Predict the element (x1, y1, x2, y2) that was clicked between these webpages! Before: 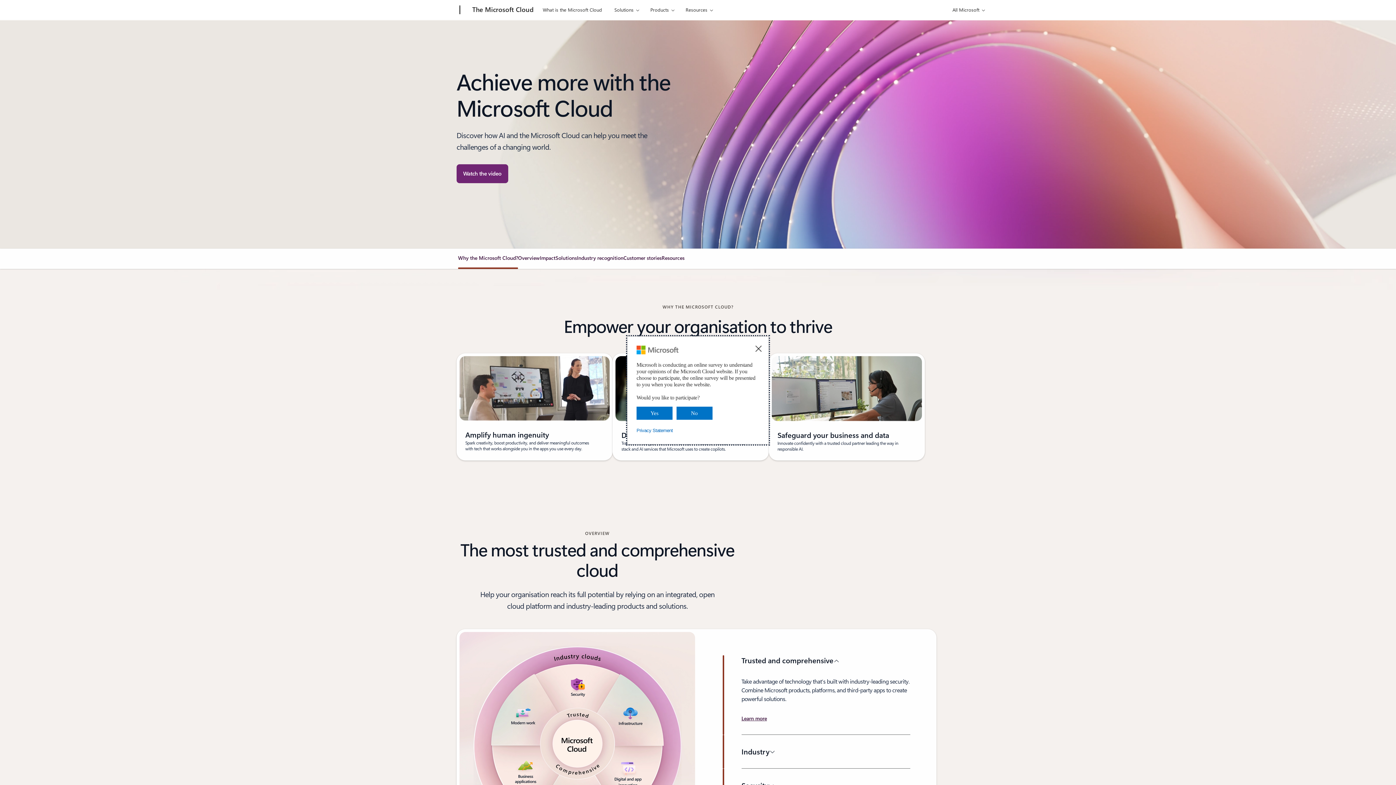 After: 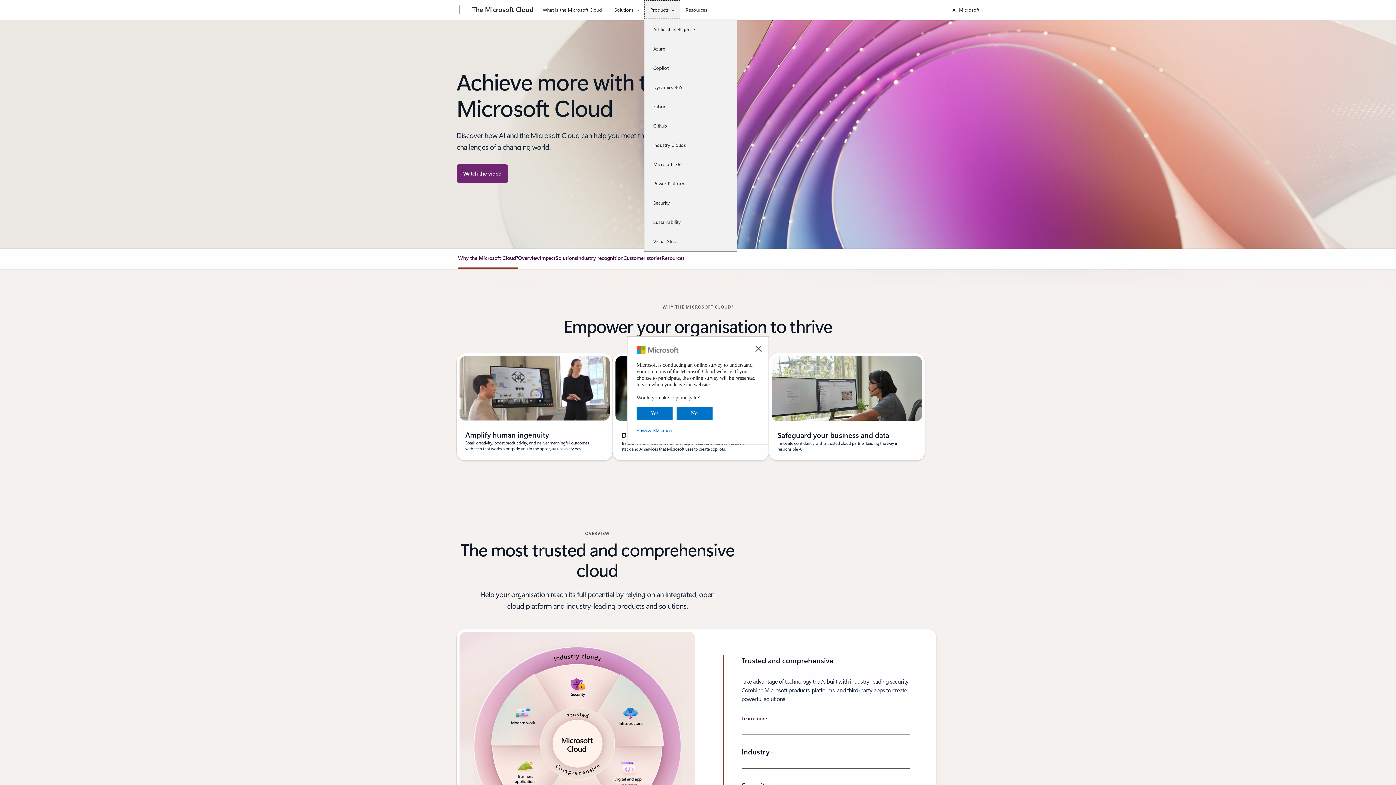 Action: label: Products bbox: (644, 0, 680, 18)